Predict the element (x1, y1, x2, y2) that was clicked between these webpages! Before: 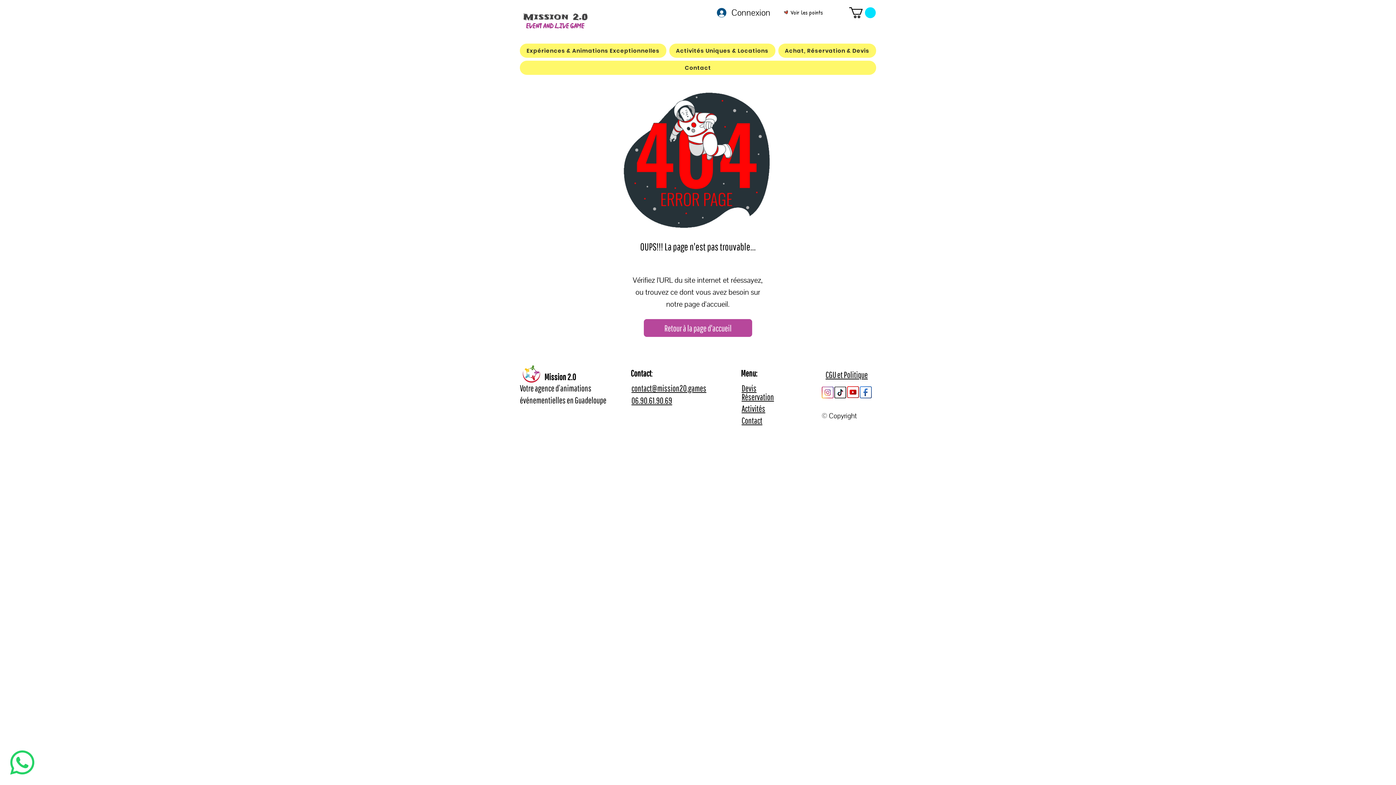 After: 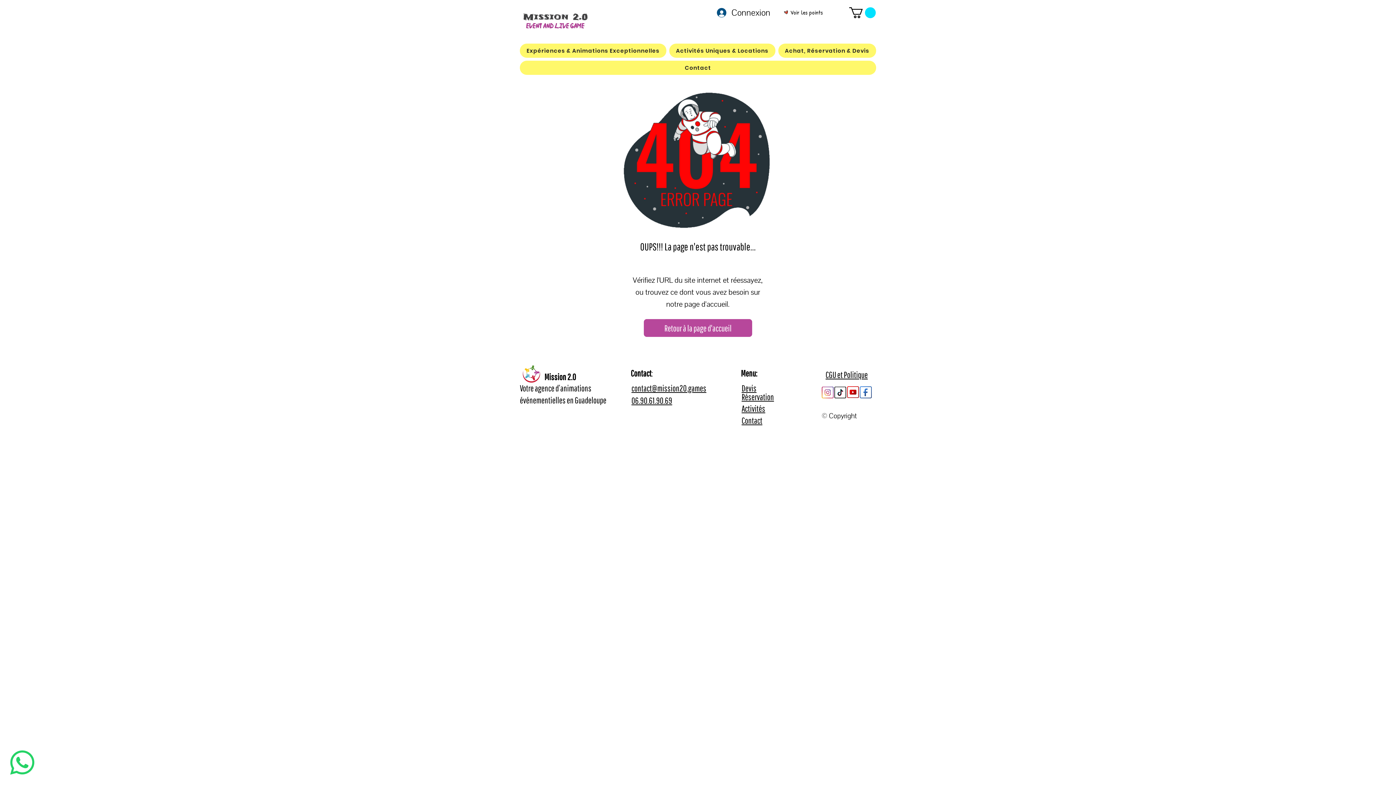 Action: label: 06.90.61.90.69 bbox: (631, 395, 672, 405)